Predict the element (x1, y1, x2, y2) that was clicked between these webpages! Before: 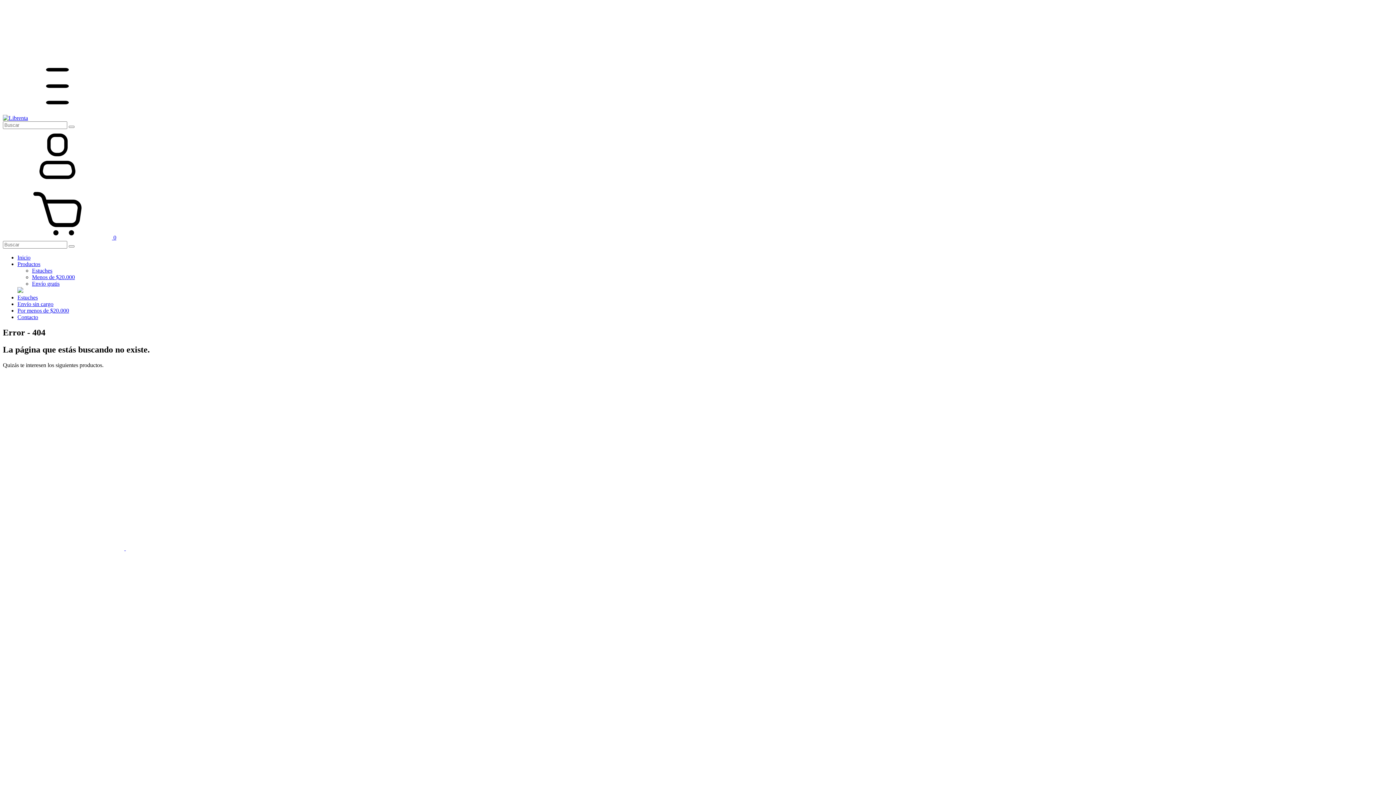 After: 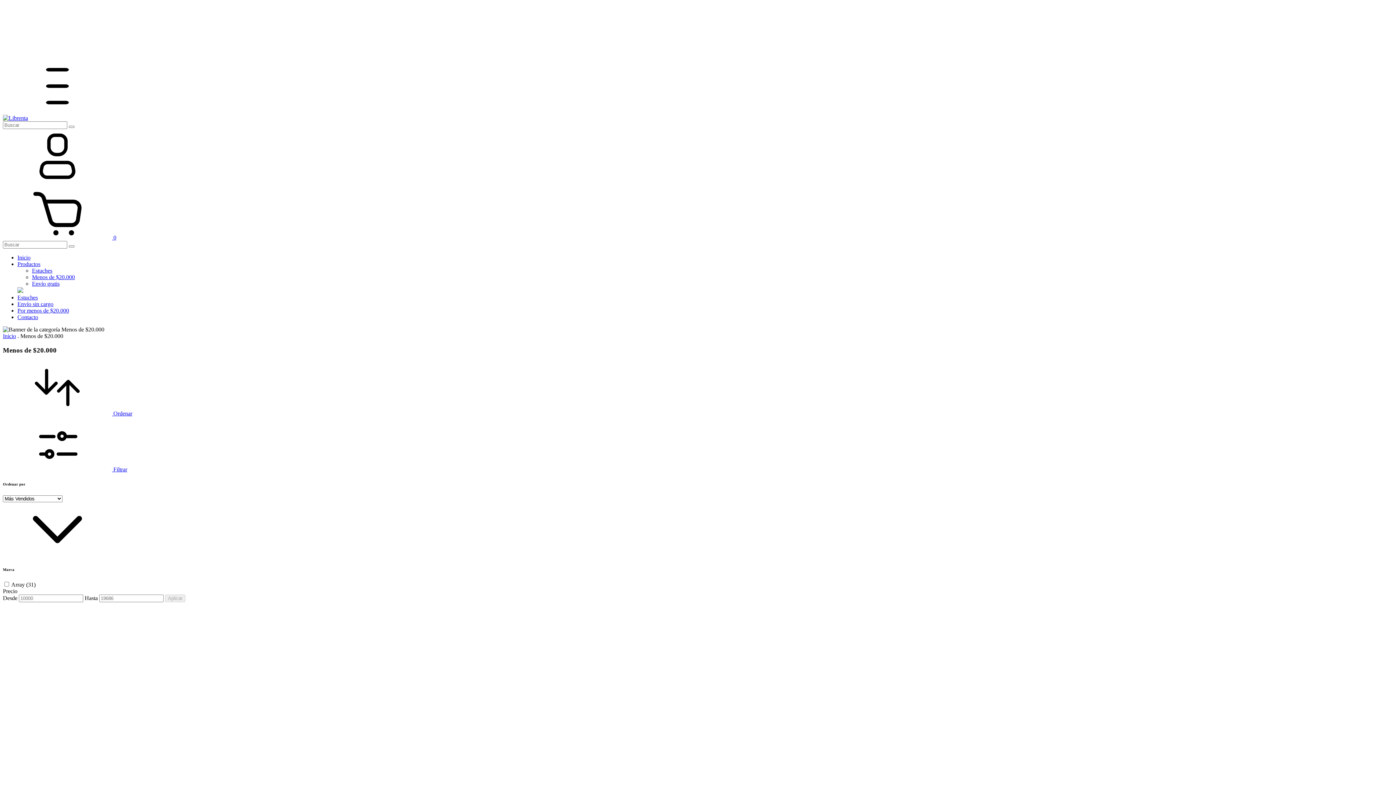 Action: bbox: (17, 307, 69, 313) label: Por menos de $20.000